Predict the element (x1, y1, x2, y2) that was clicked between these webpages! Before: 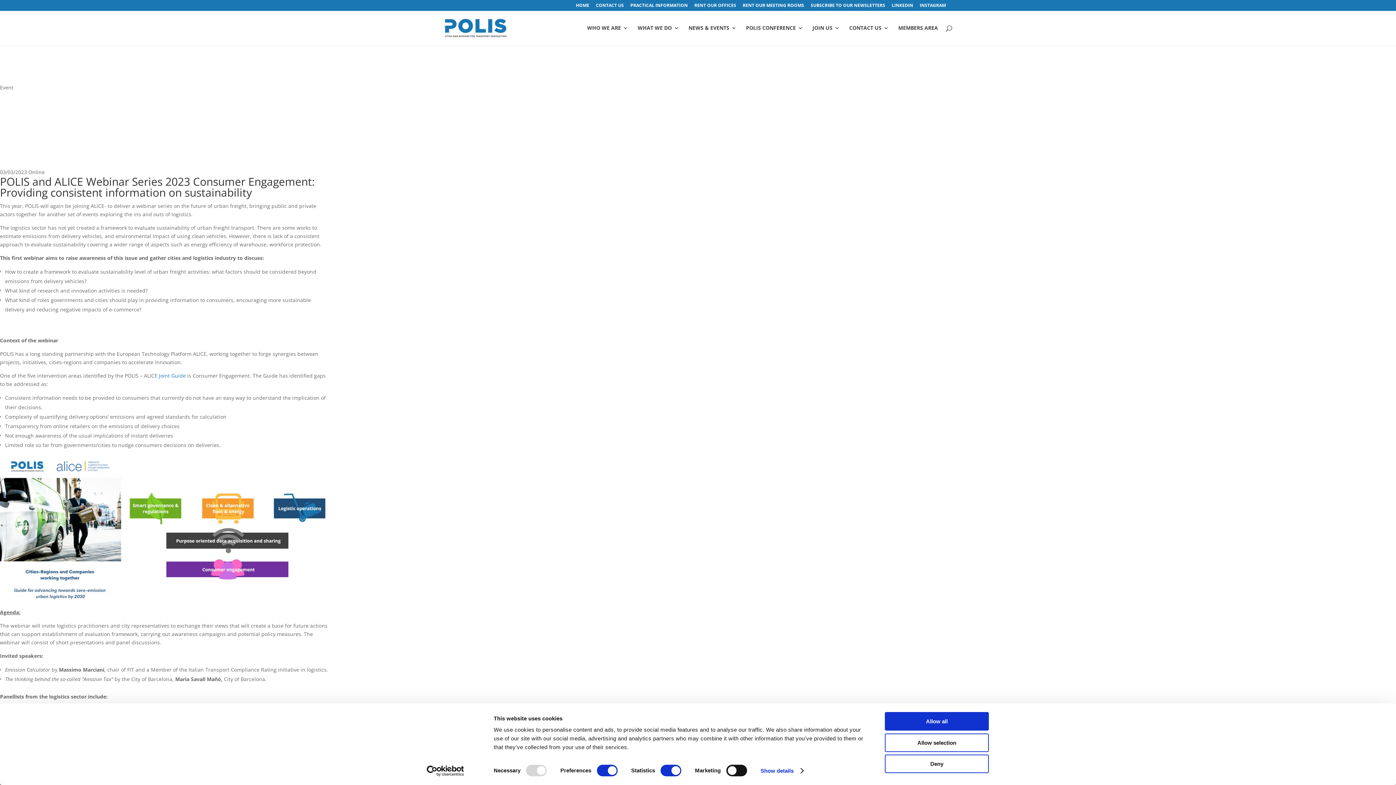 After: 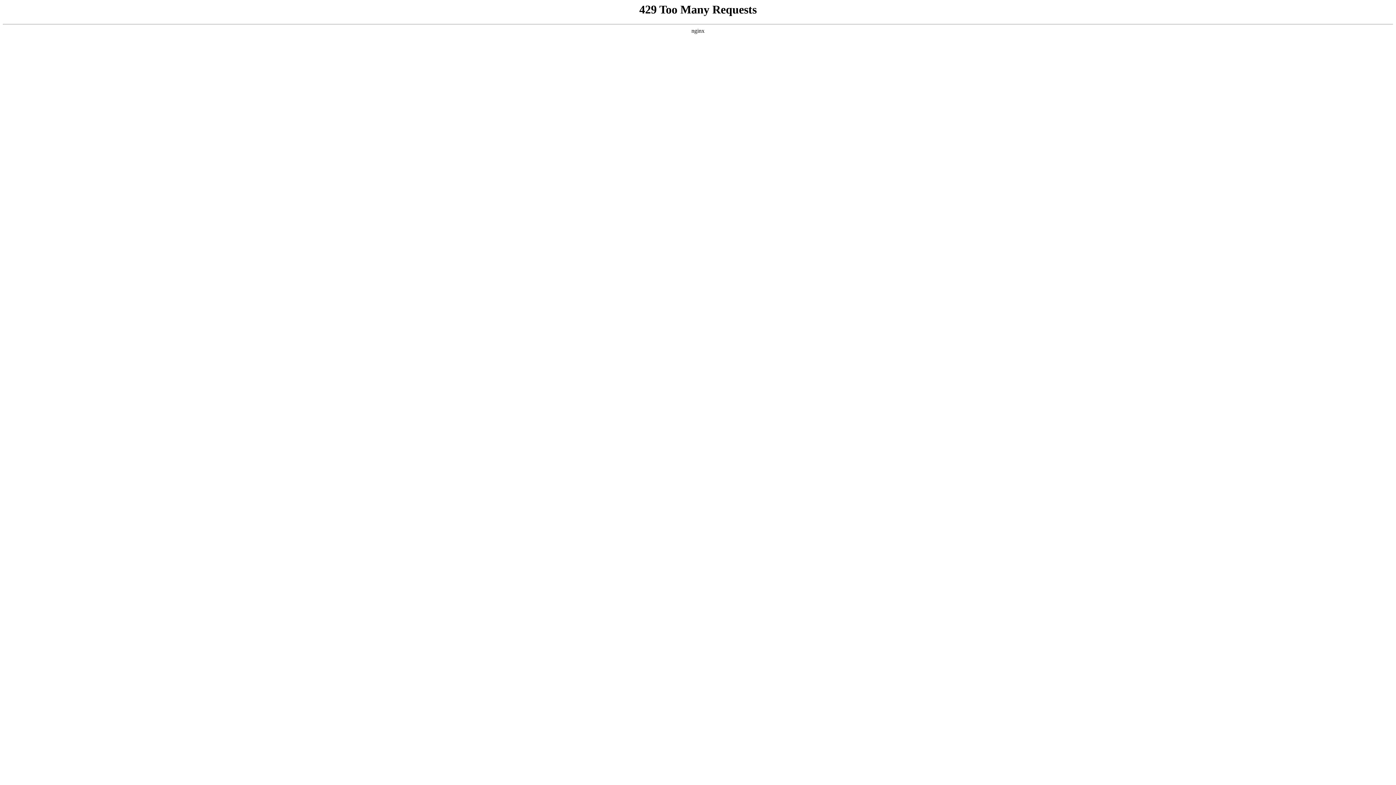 Action: bbox: (630, 3, 688, 10) label: PRACTICAL INFORMATION